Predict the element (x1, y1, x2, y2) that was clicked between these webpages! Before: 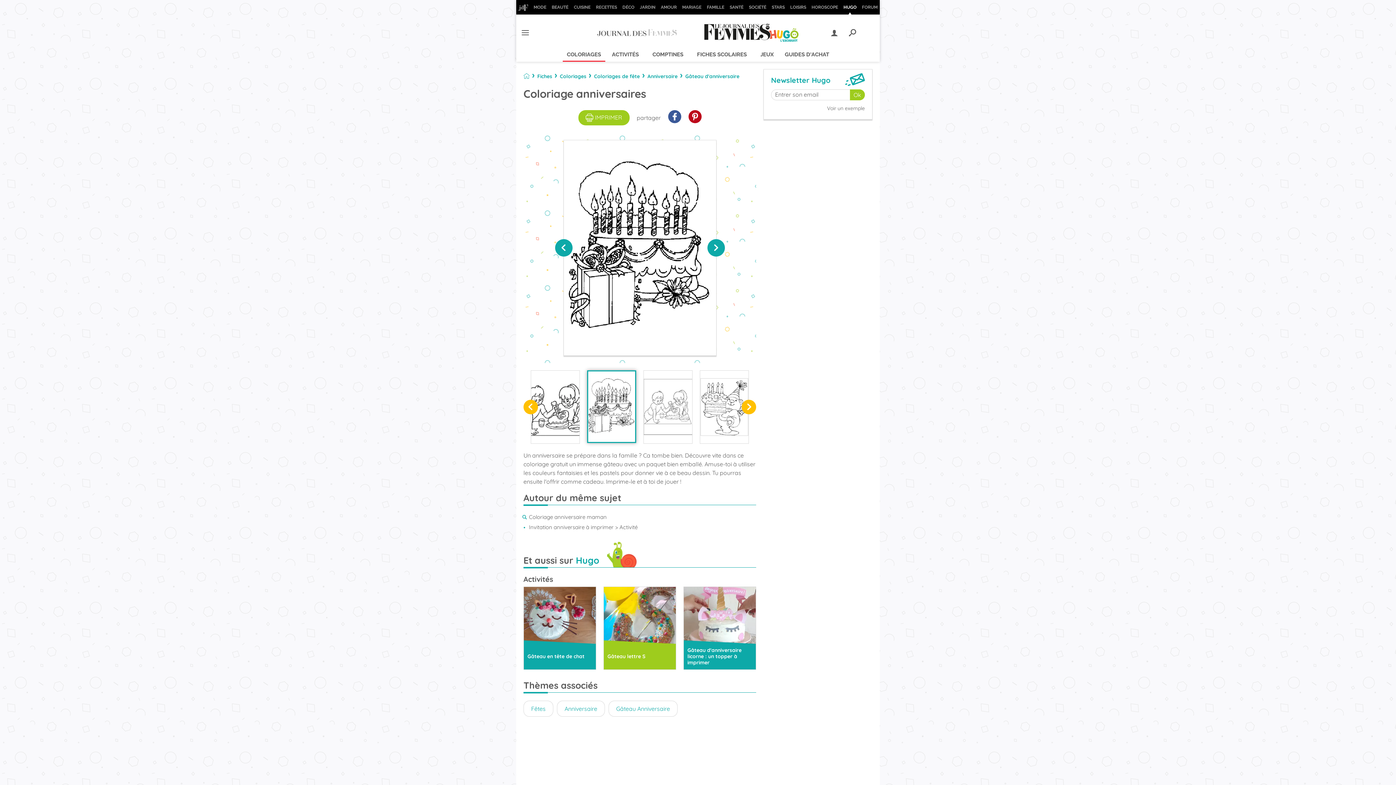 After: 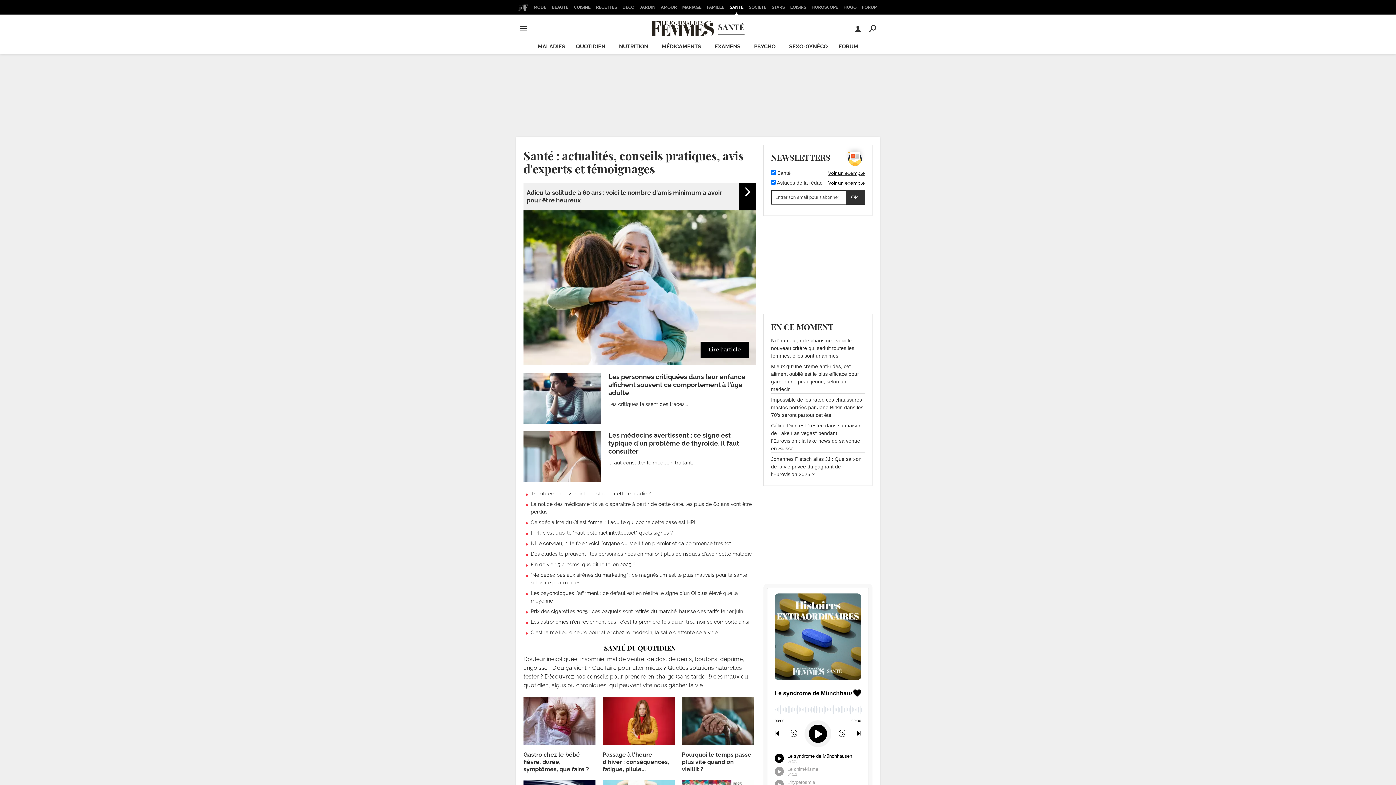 Action: bbox: (727, 0, 745, 14) label: SANTÉ